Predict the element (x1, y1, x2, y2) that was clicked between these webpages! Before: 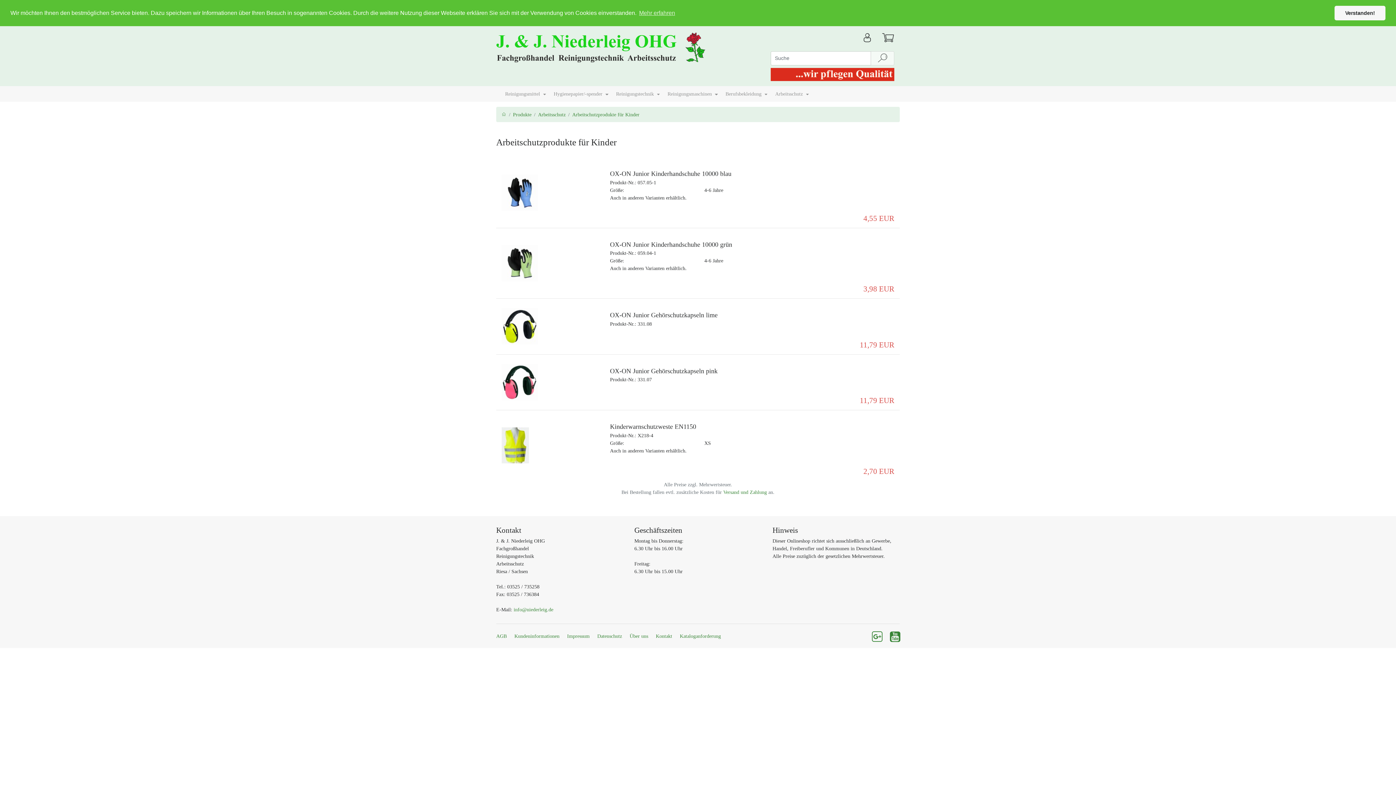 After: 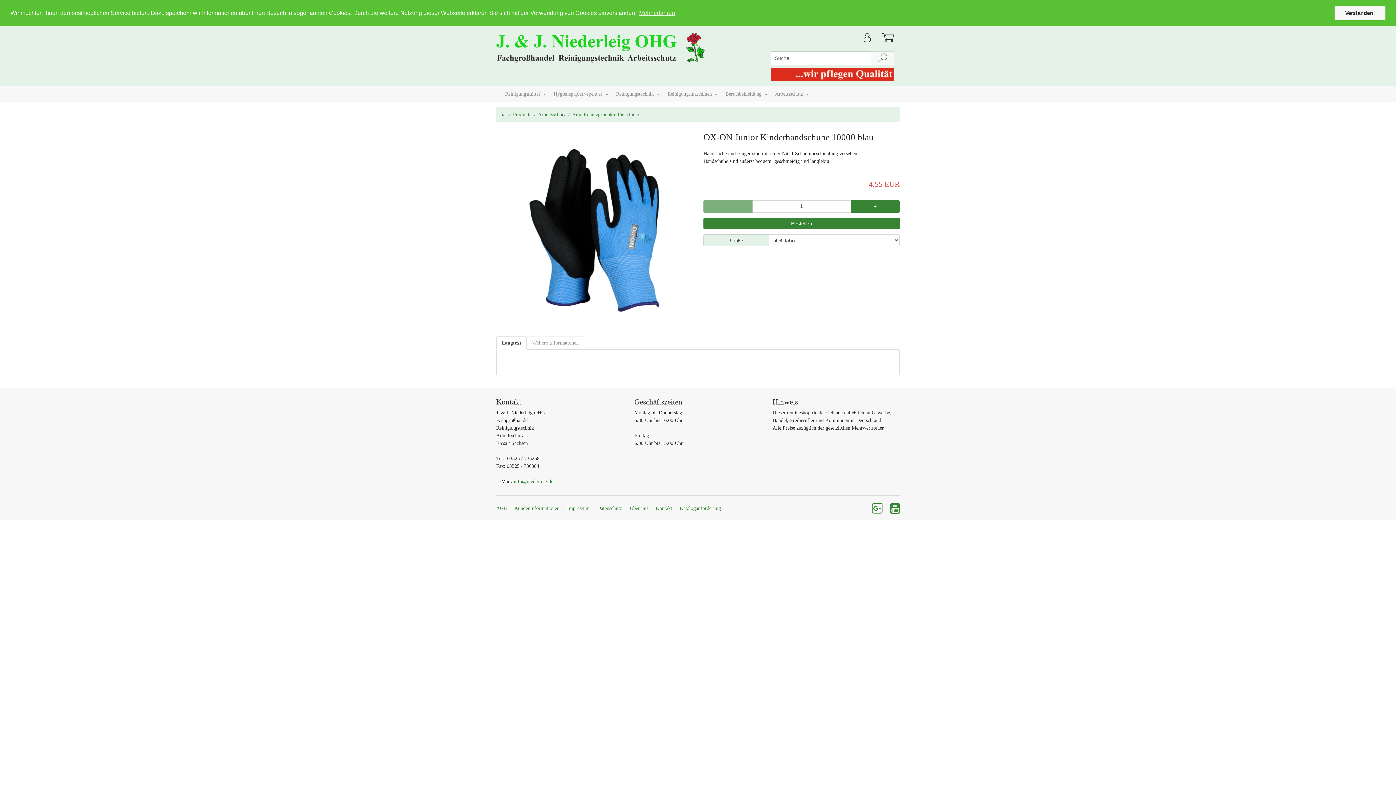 Action: bbox: (496, 157, 900, 227) label: OX-ON Junior Kinderhandschuhe 10000 blau
Produkt-Nr.: 057.05-1
Größe:
4-6 Jahre
Auch in anderen Varianten erhältlich.
4,55 EUR